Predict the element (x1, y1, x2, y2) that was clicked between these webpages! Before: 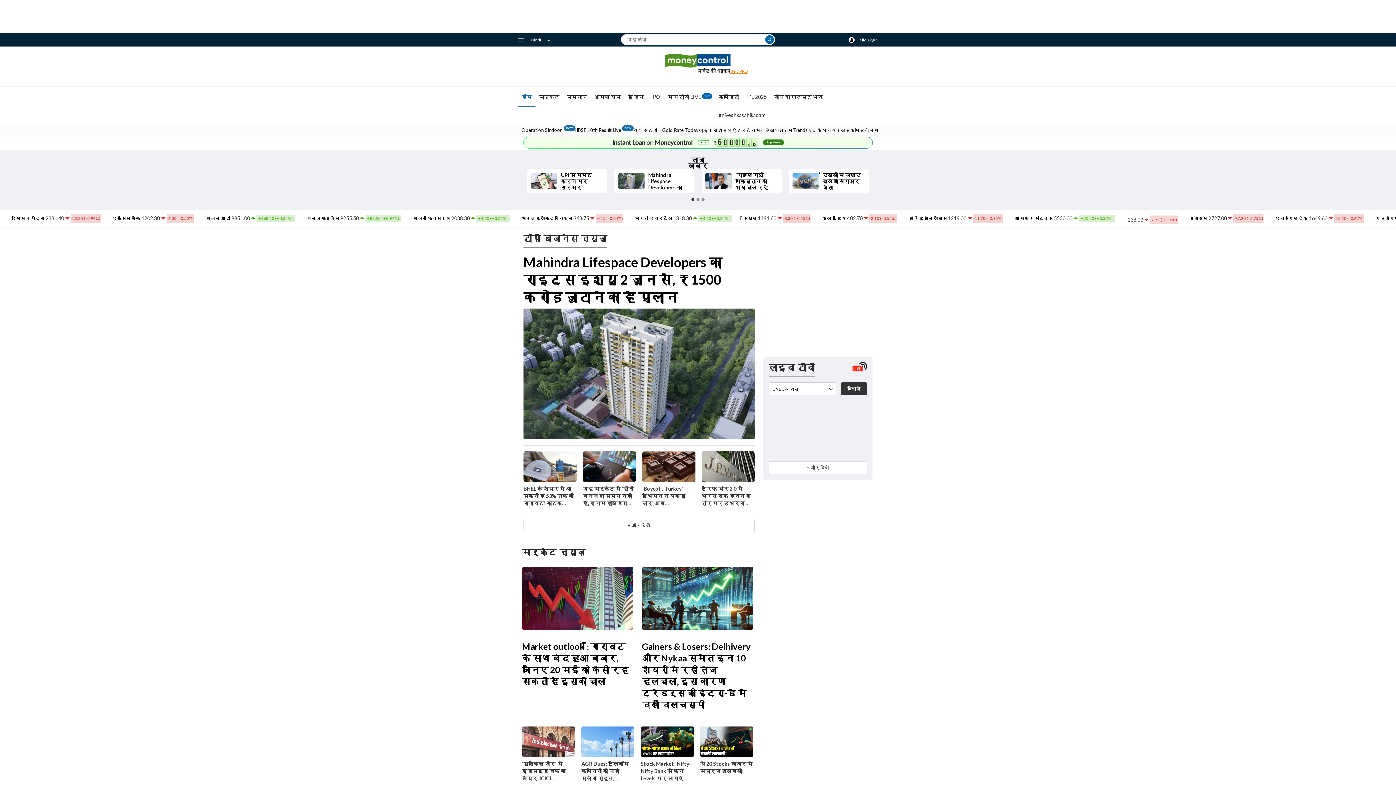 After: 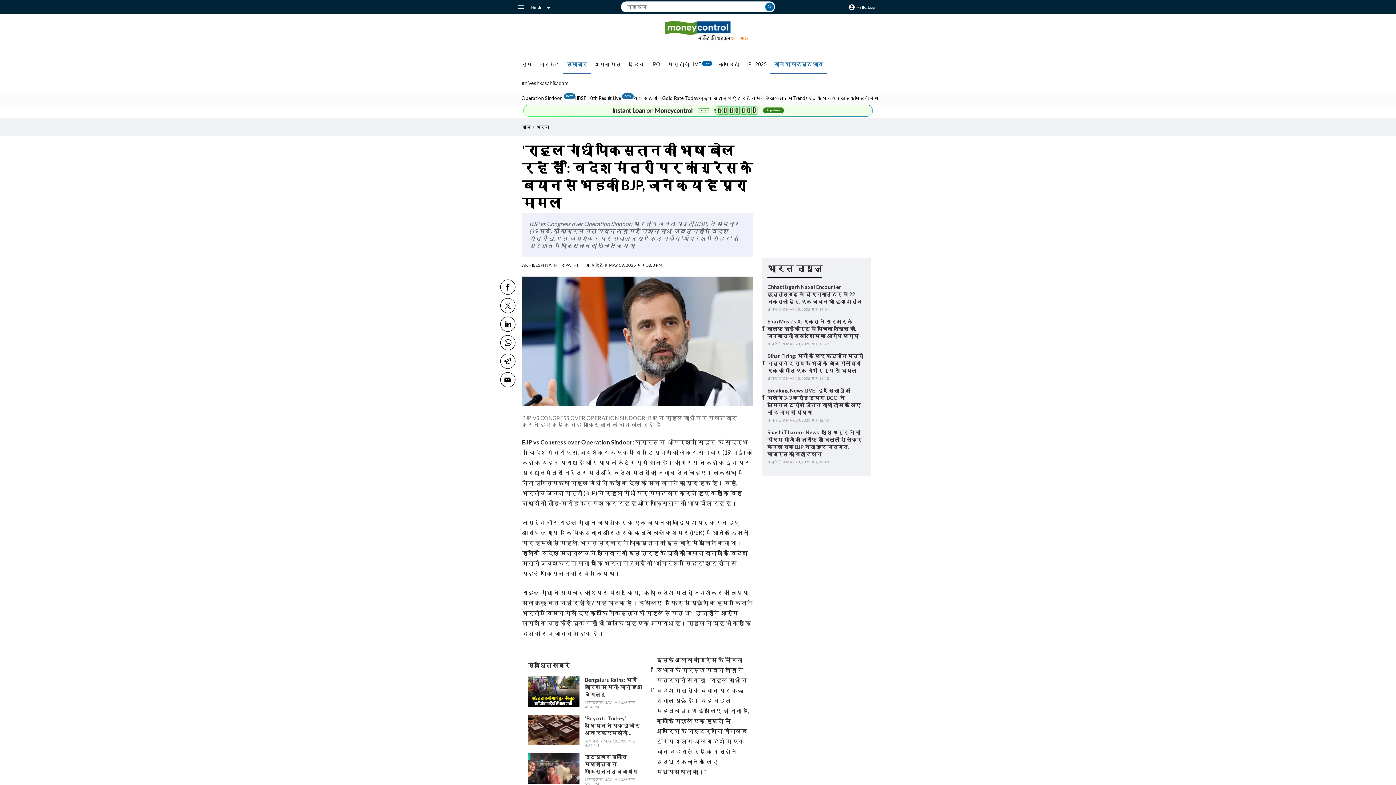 Action: label: 'राहुल गांधी पाकिस्तान की भाषा बोल रहे हैं': विदेश मंत्री पर कांग्रेस के बयान से भड़की BJP, जानें क्या है पूरा मामला bbox: (698, 169, 785, 193)